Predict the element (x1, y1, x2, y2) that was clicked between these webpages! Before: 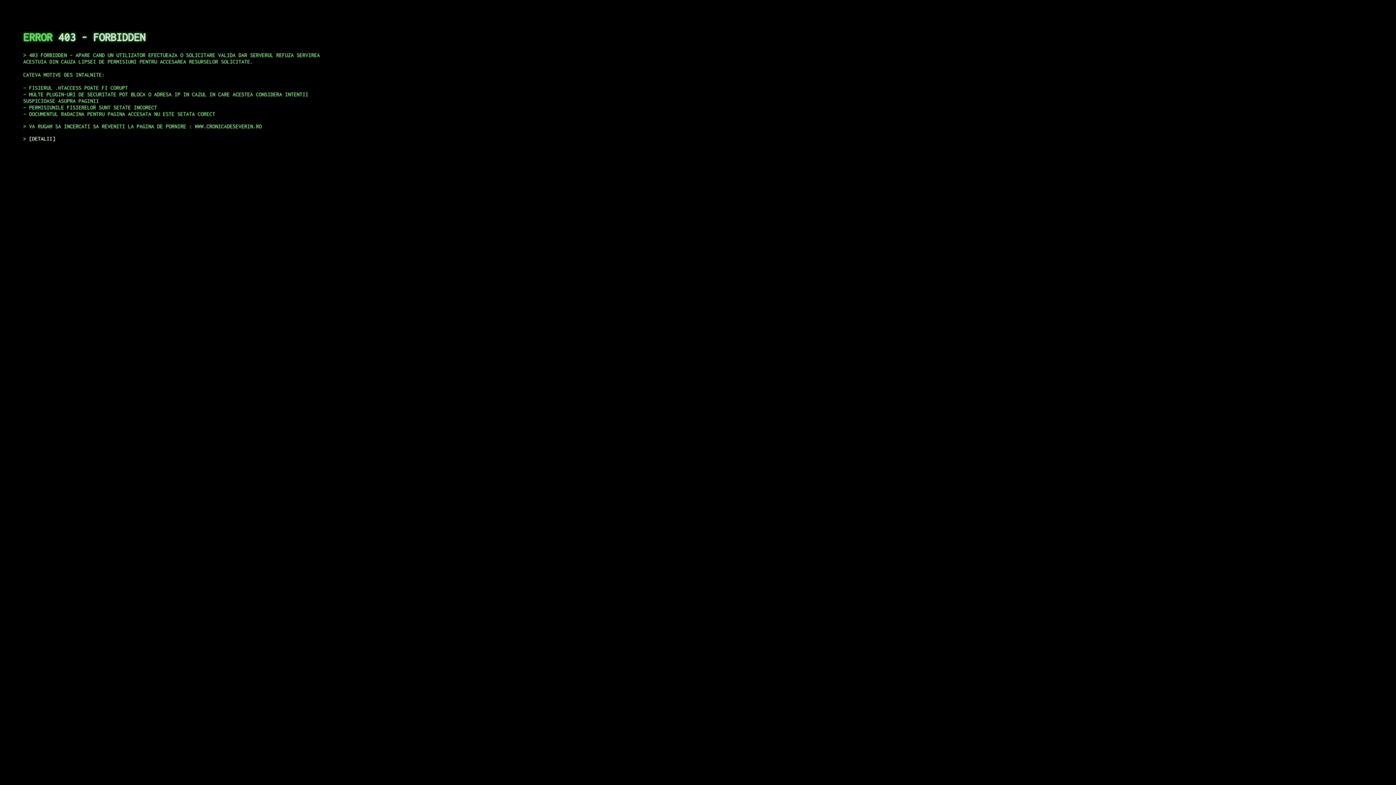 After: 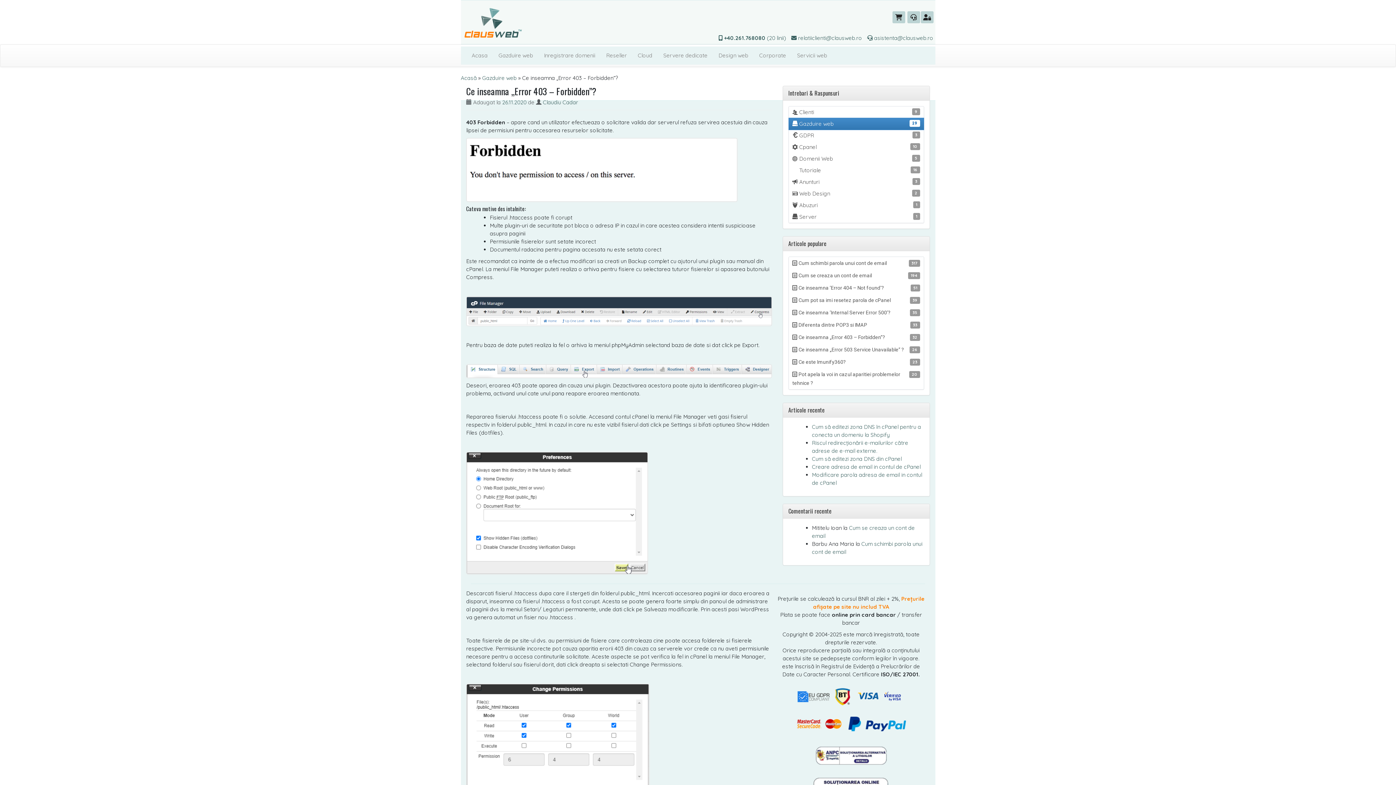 Action: bbox: (29, 135, 55, 141) label: DETALII